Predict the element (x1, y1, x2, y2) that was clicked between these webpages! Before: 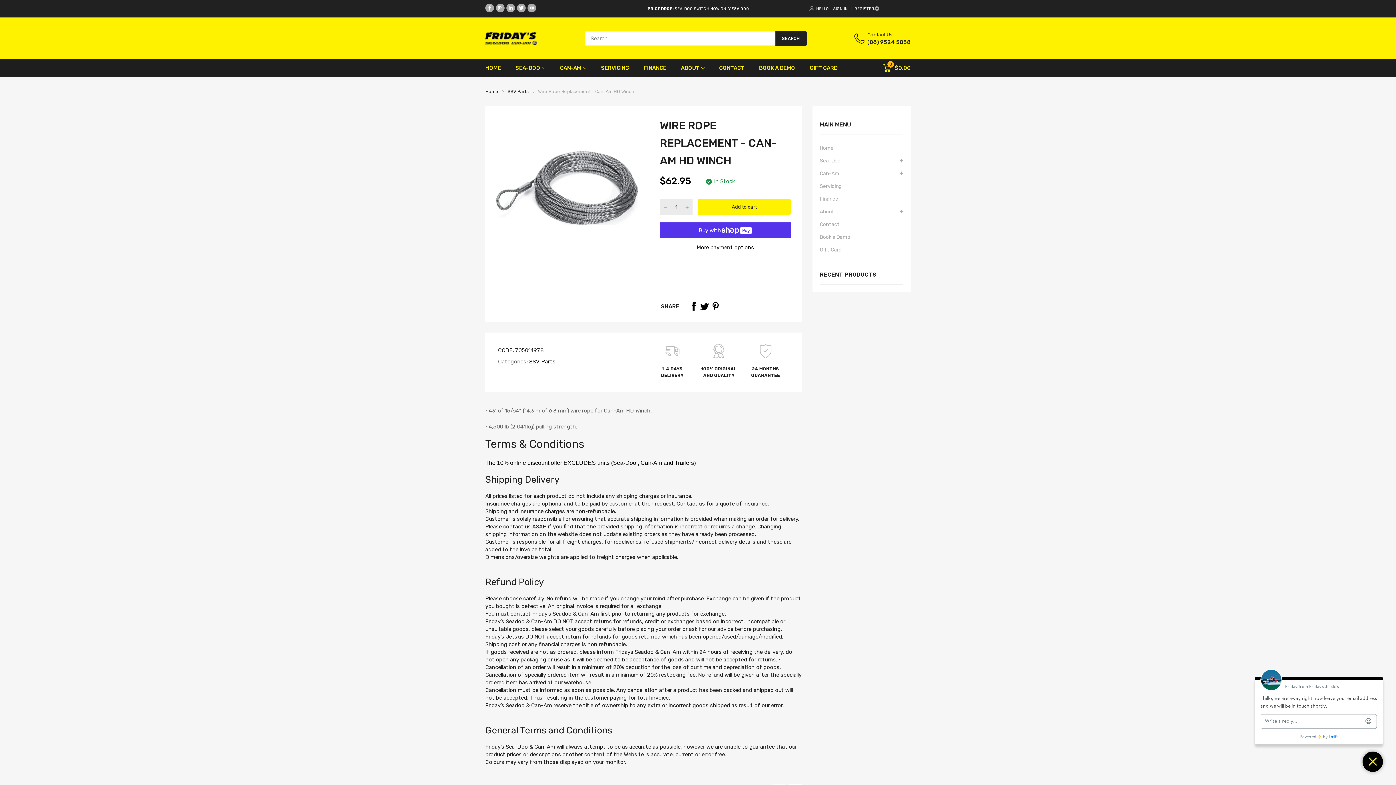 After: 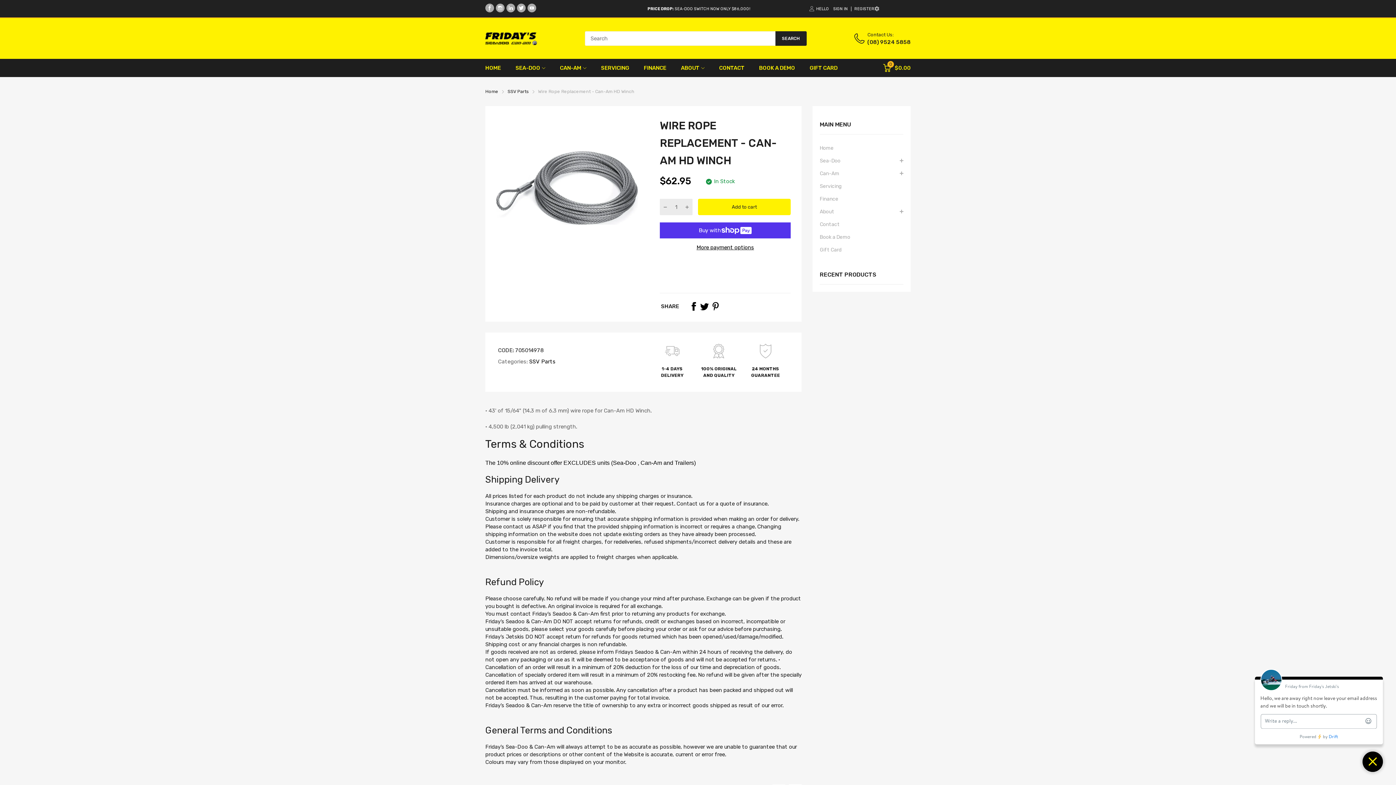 Action: bbox: (689, 273, 698, 281)